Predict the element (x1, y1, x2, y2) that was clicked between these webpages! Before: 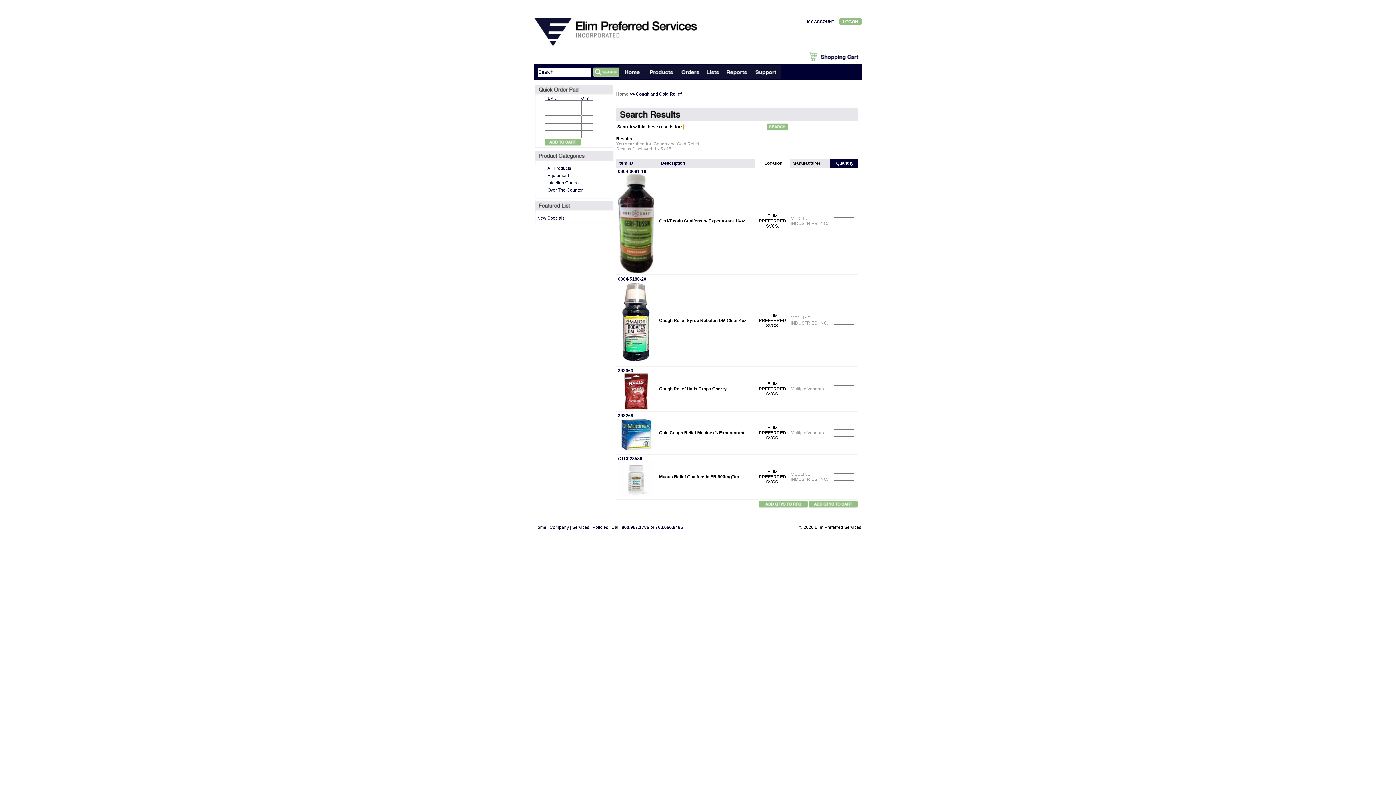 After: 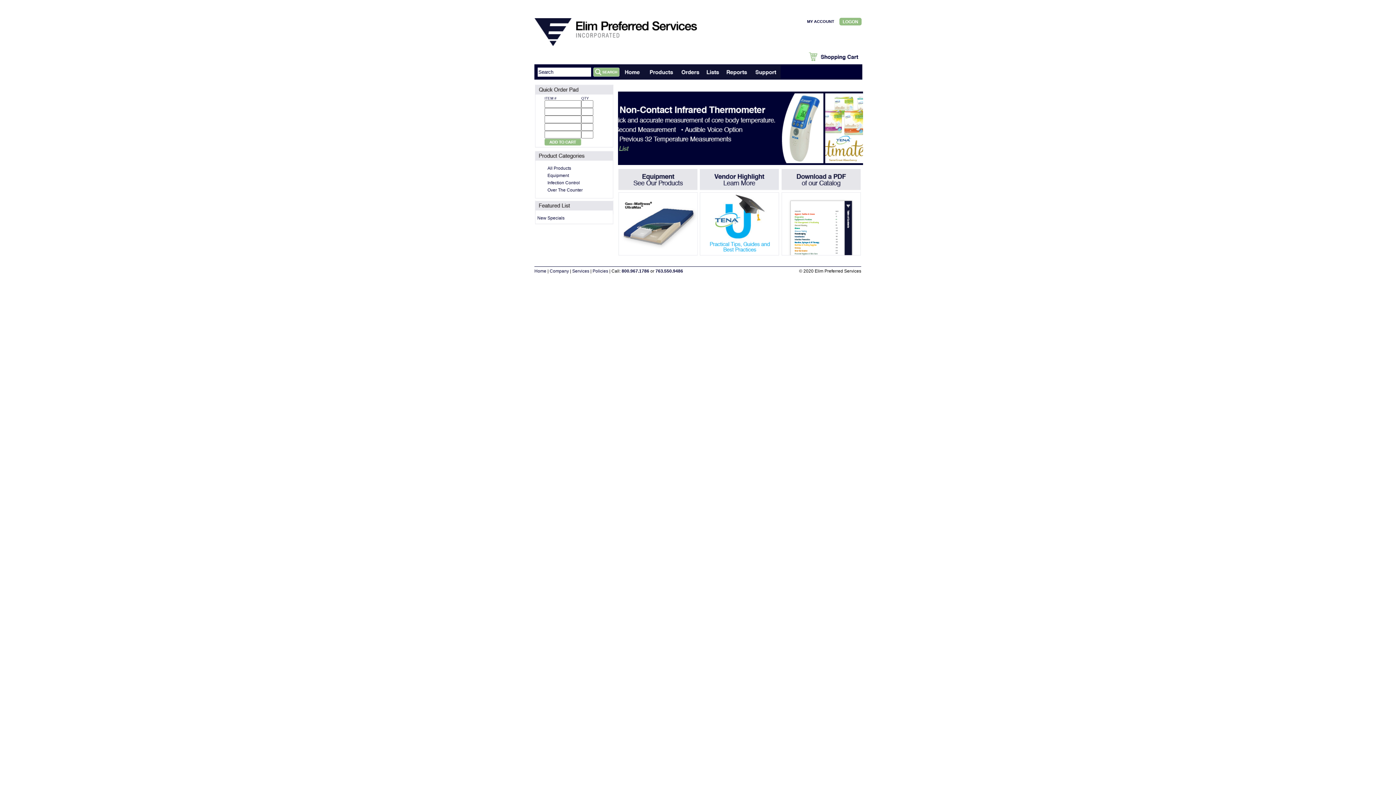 Action: label: Home bbox: (534, 525, 546, 530)